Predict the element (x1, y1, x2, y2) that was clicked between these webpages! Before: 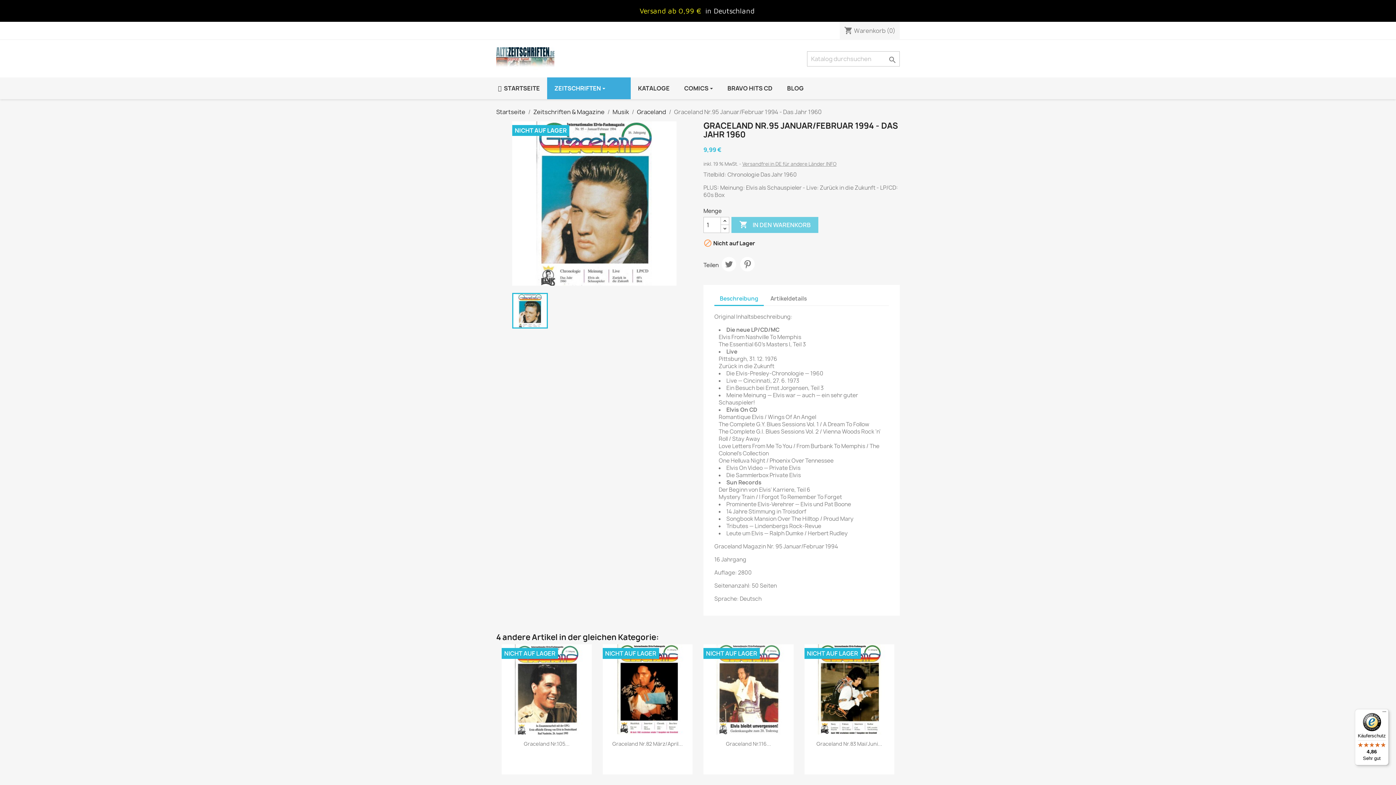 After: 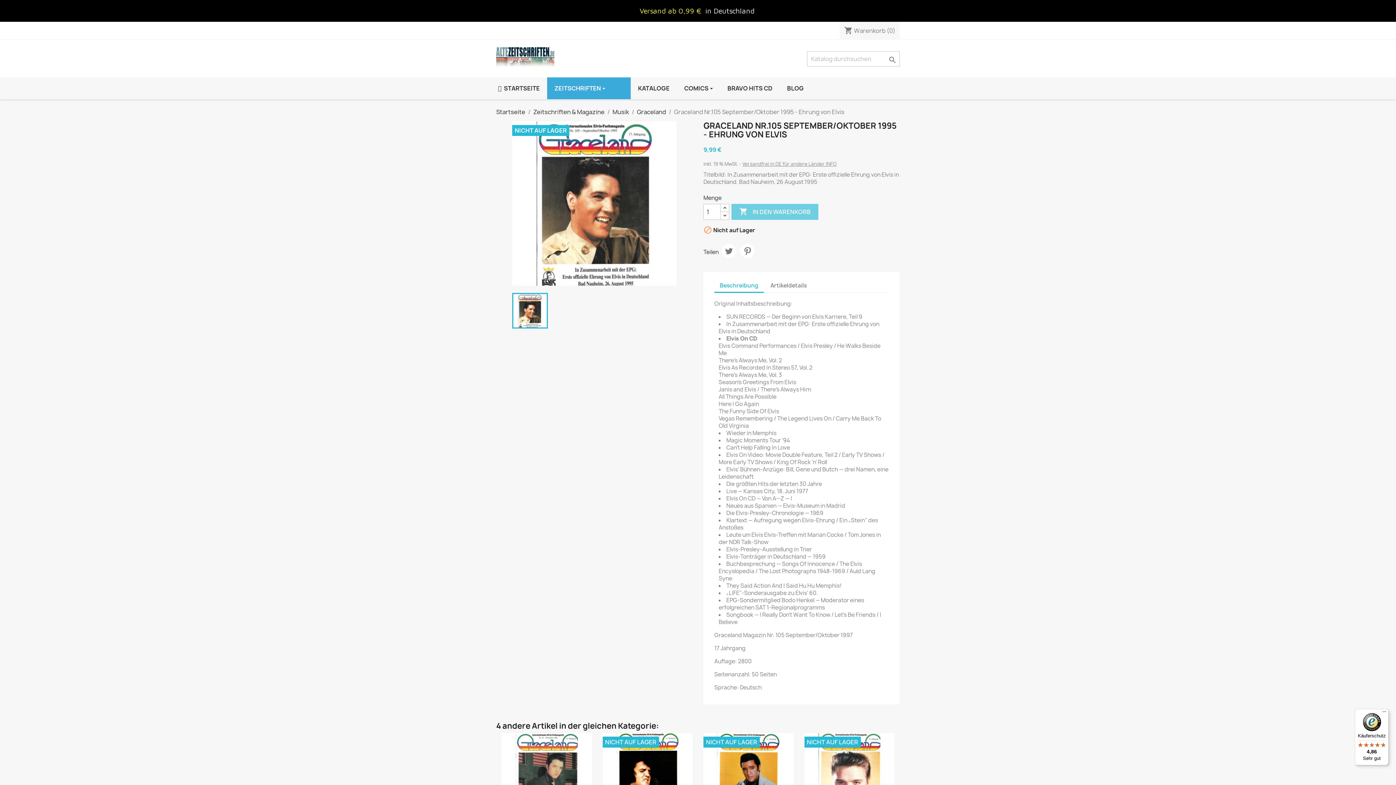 Action: label: Graceland Nr.105... bbox: (523, 740, 569, 747)